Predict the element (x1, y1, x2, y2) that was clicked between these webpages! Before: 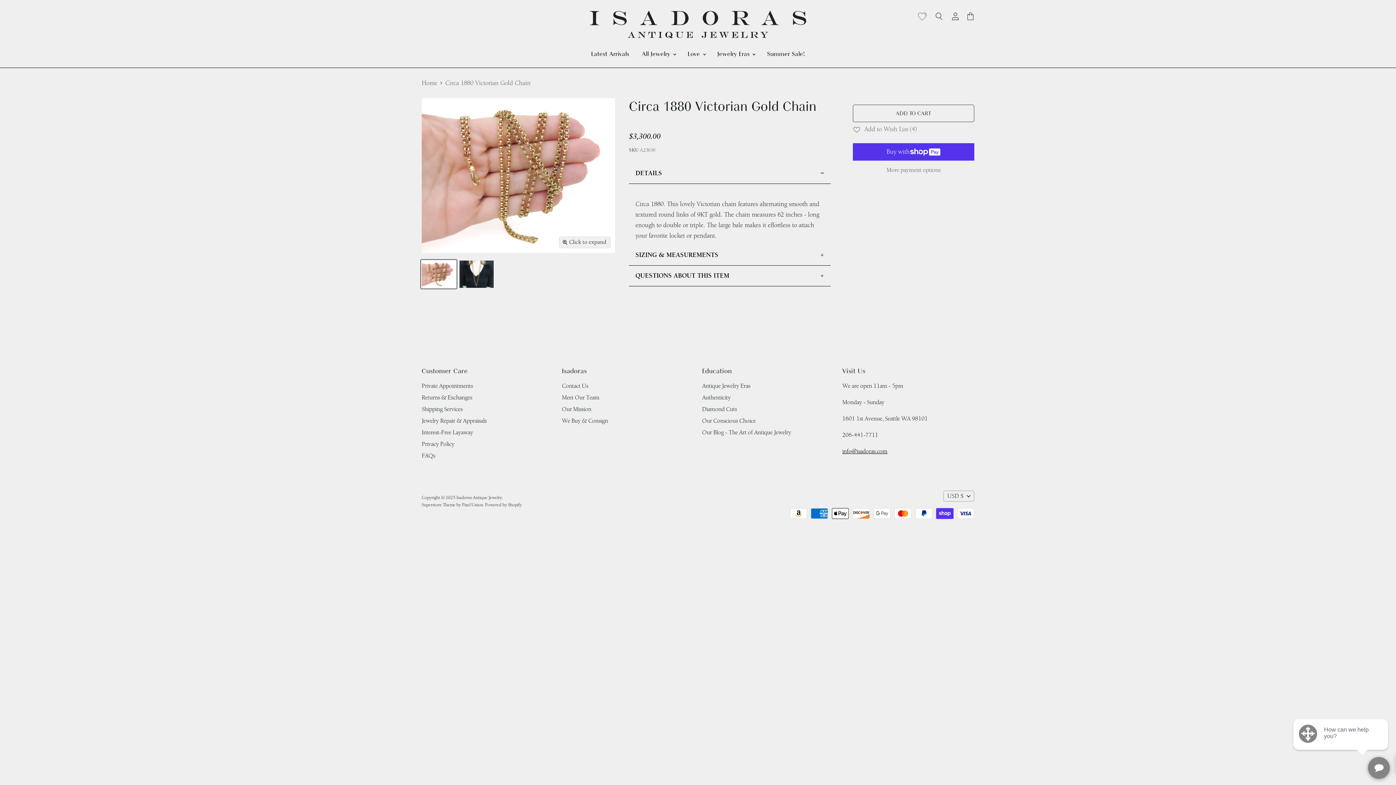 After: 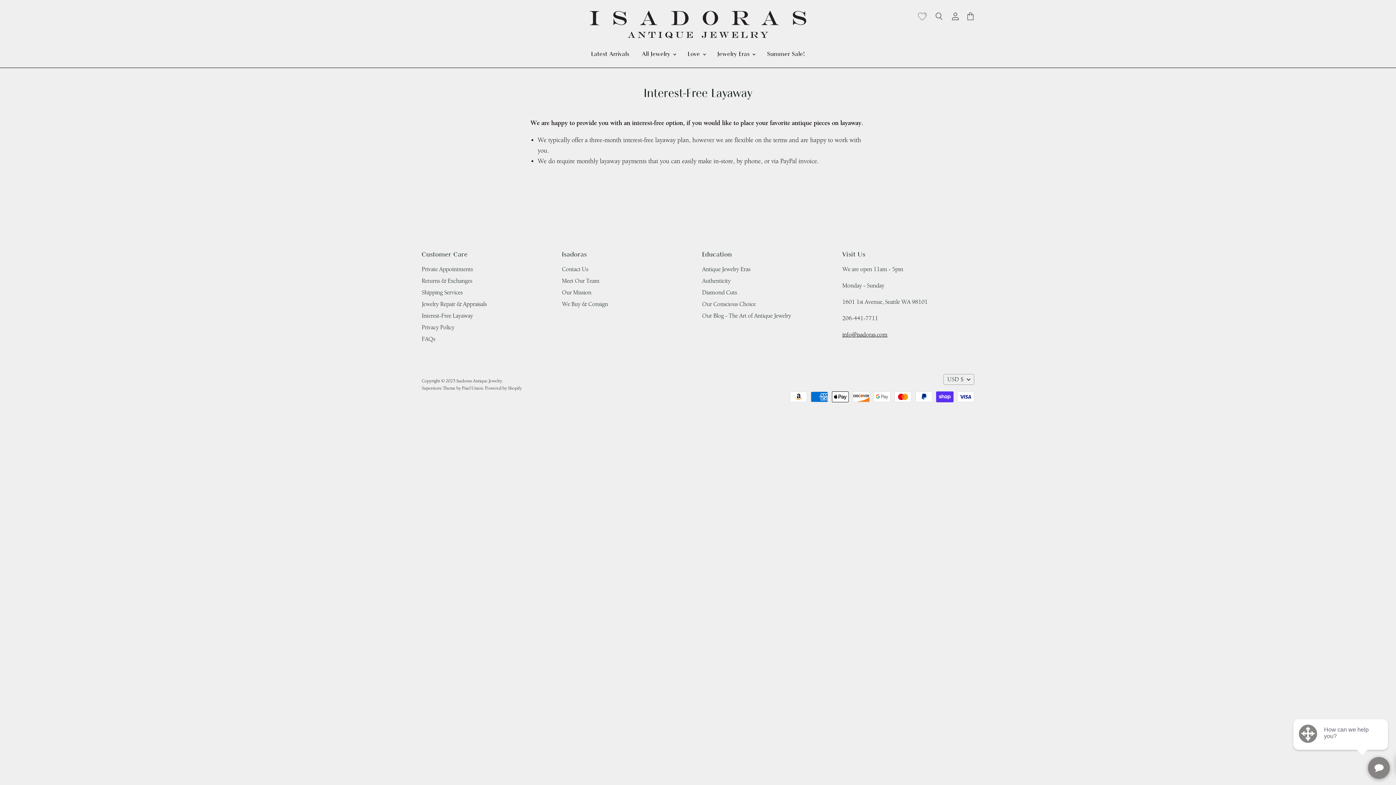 Action: bbox: (421, 429, 473, 436) label: Interest-Free Layaway